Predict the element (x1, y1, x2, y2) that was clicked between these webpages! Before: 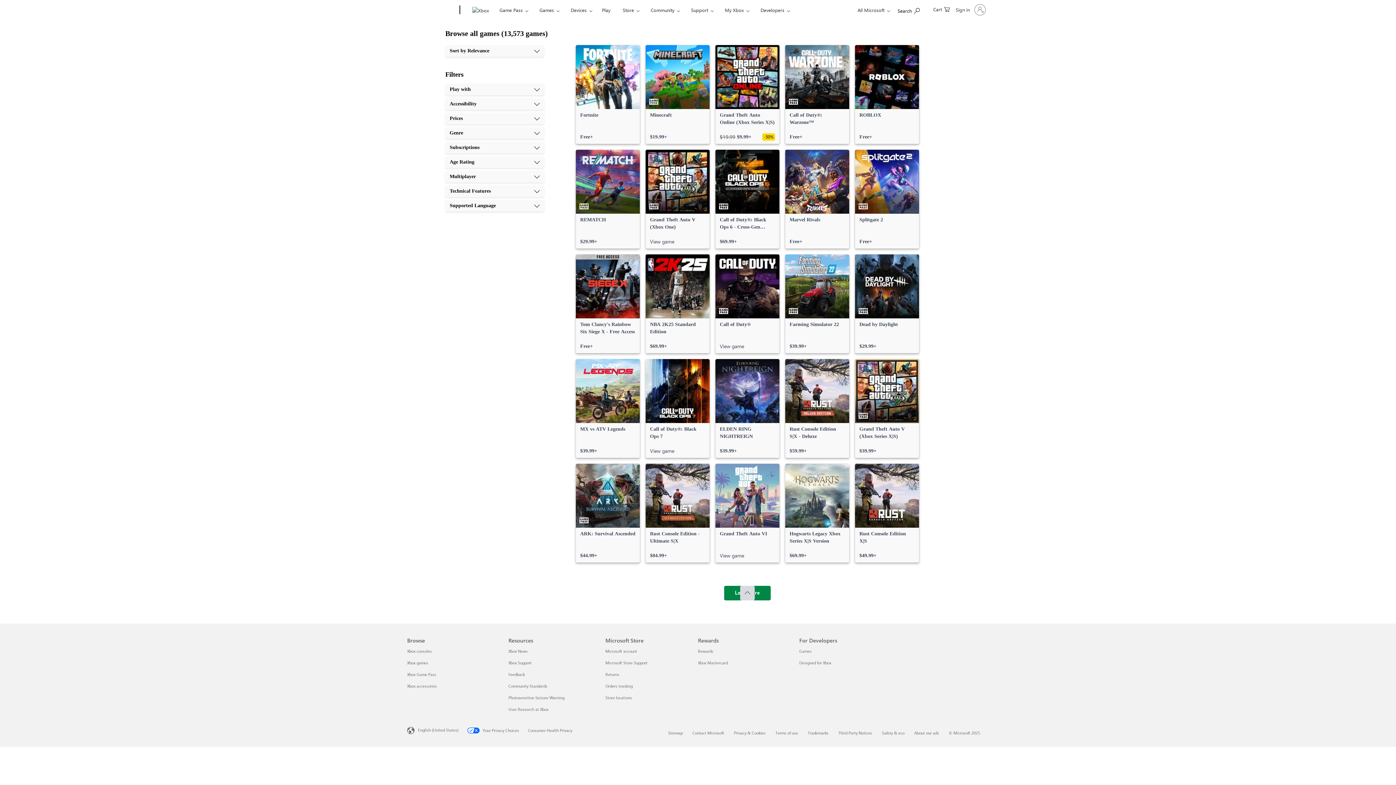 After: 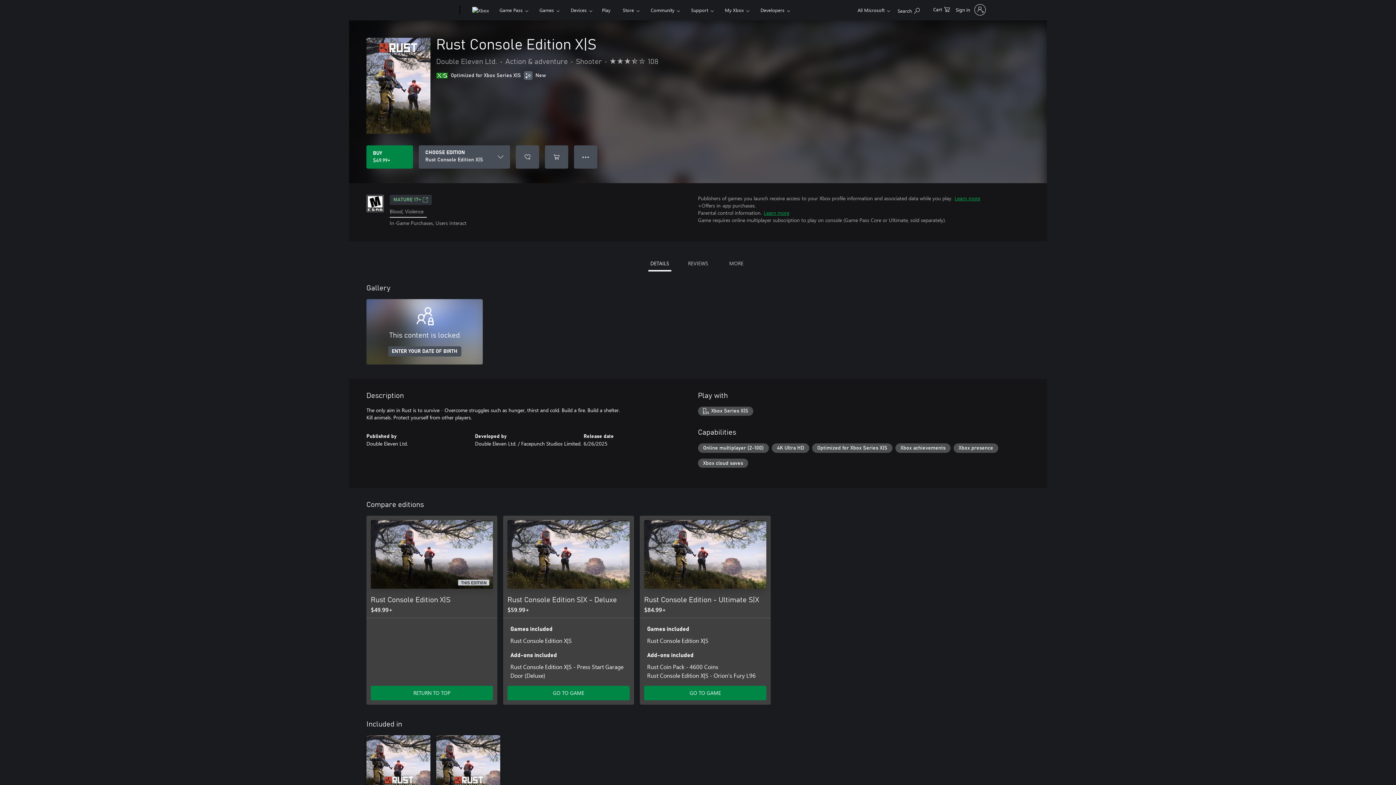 Action: bbox: (855, 464, 919, 562) label: Rust Console Edition X|S, $49.99